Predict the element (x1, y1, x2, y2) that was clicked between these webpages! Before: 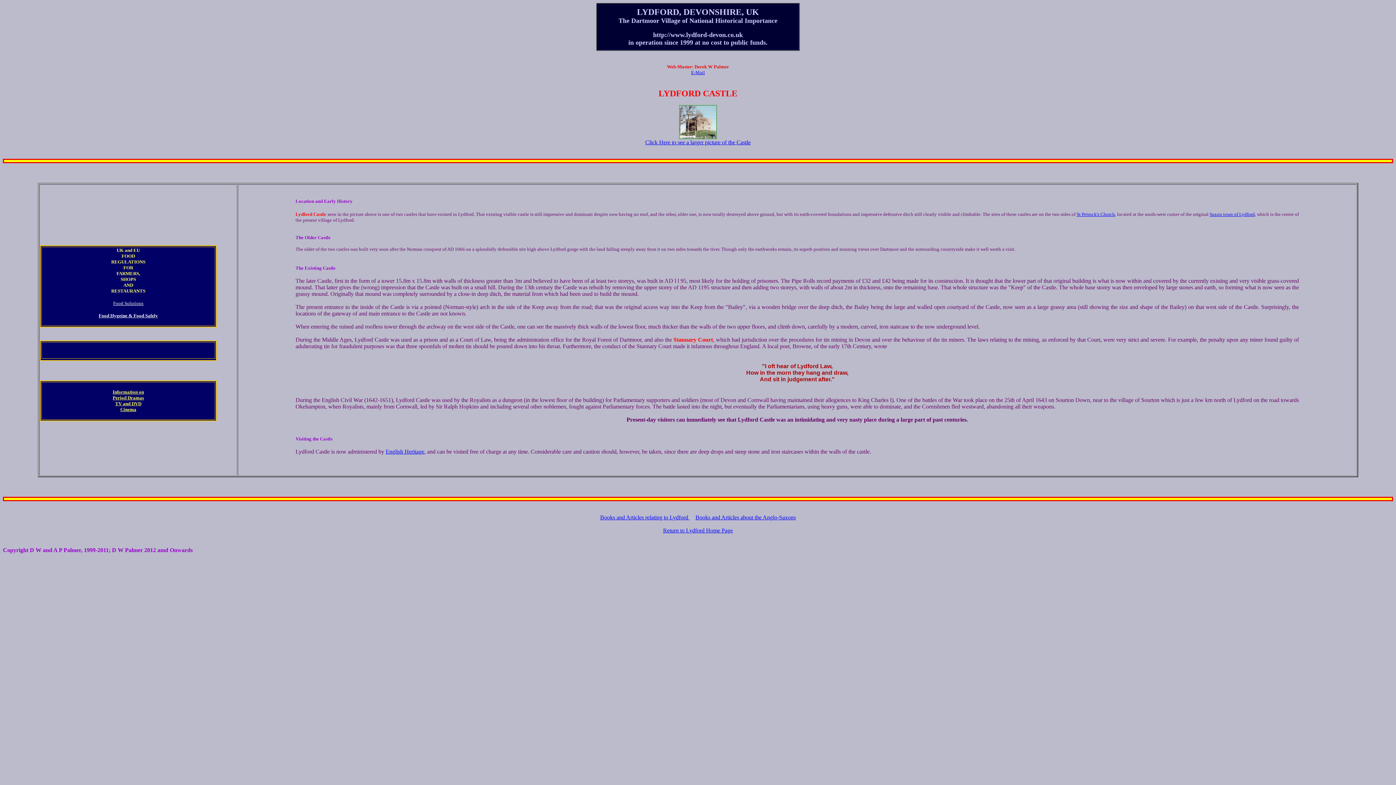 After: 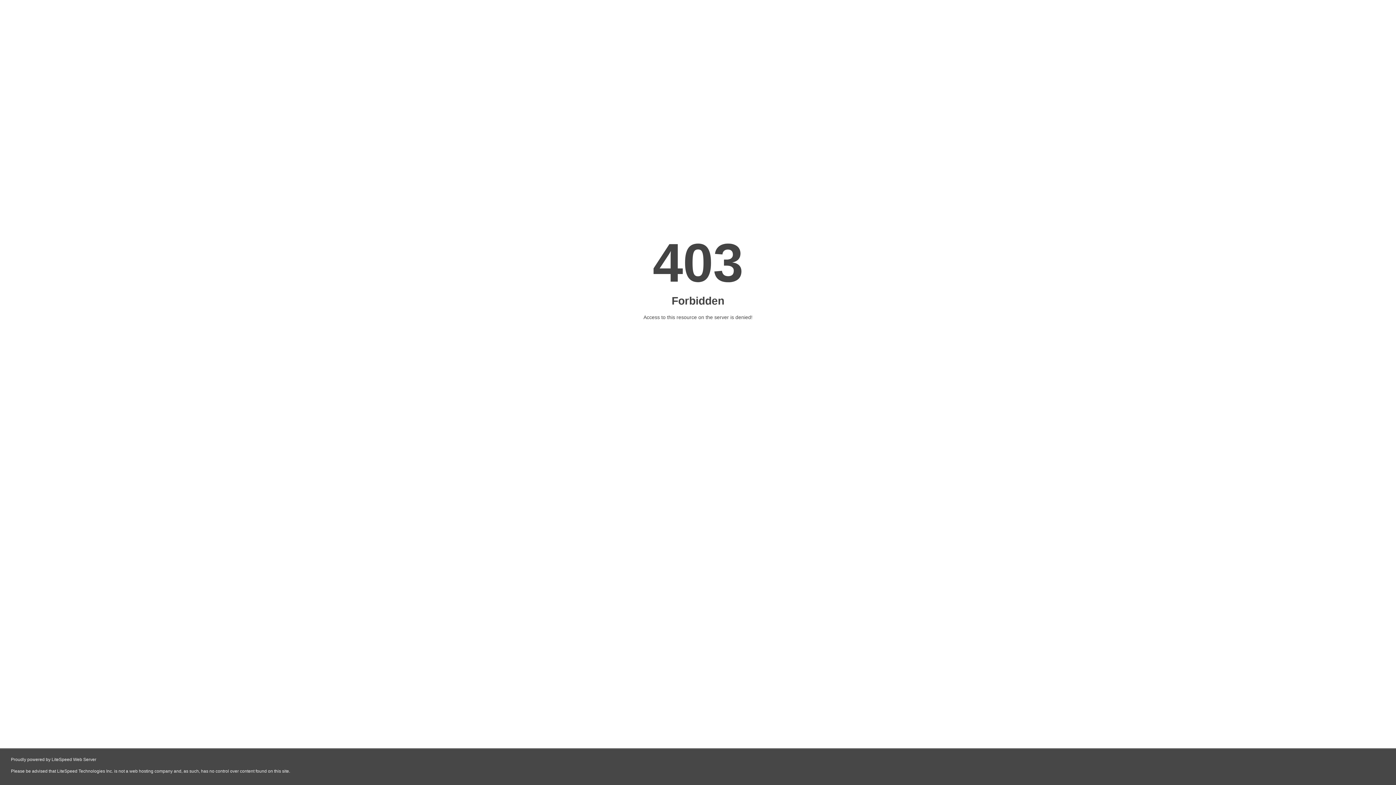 Action: bbox: (98, 312, 158, 318) label: Food Hygeine & Food Safely